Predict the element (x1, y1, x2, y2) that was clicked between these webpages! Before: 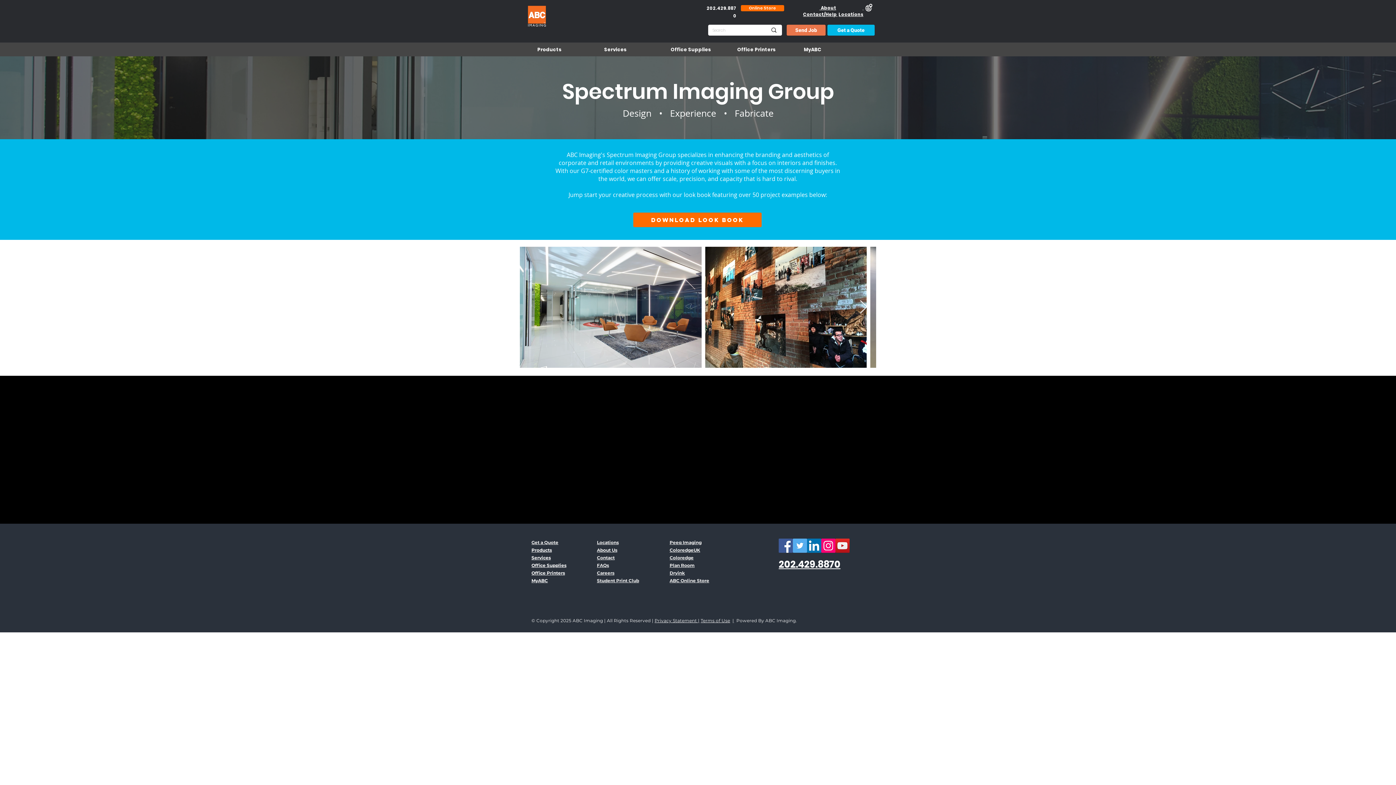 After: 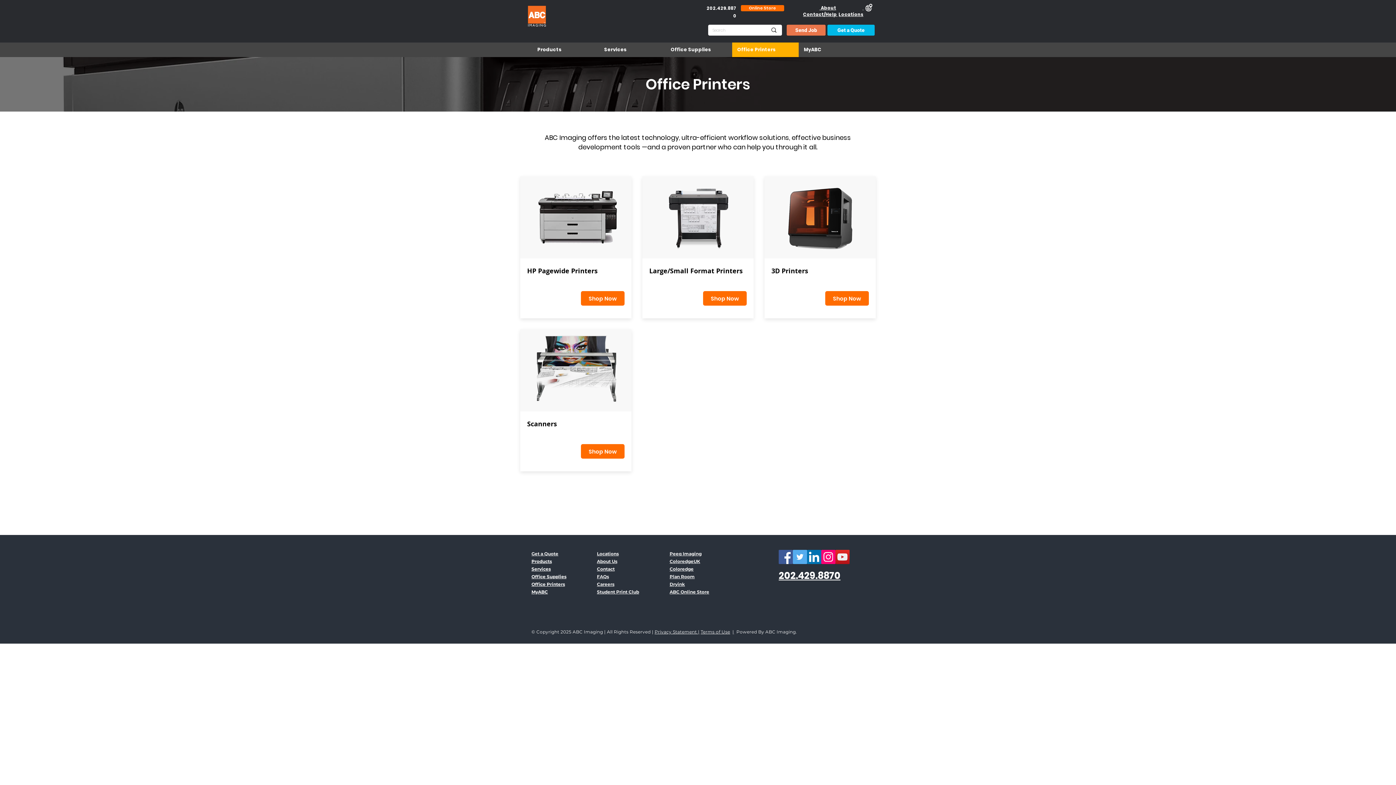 Action: bbox: (732, 42, 798, 57) label: Office Printers